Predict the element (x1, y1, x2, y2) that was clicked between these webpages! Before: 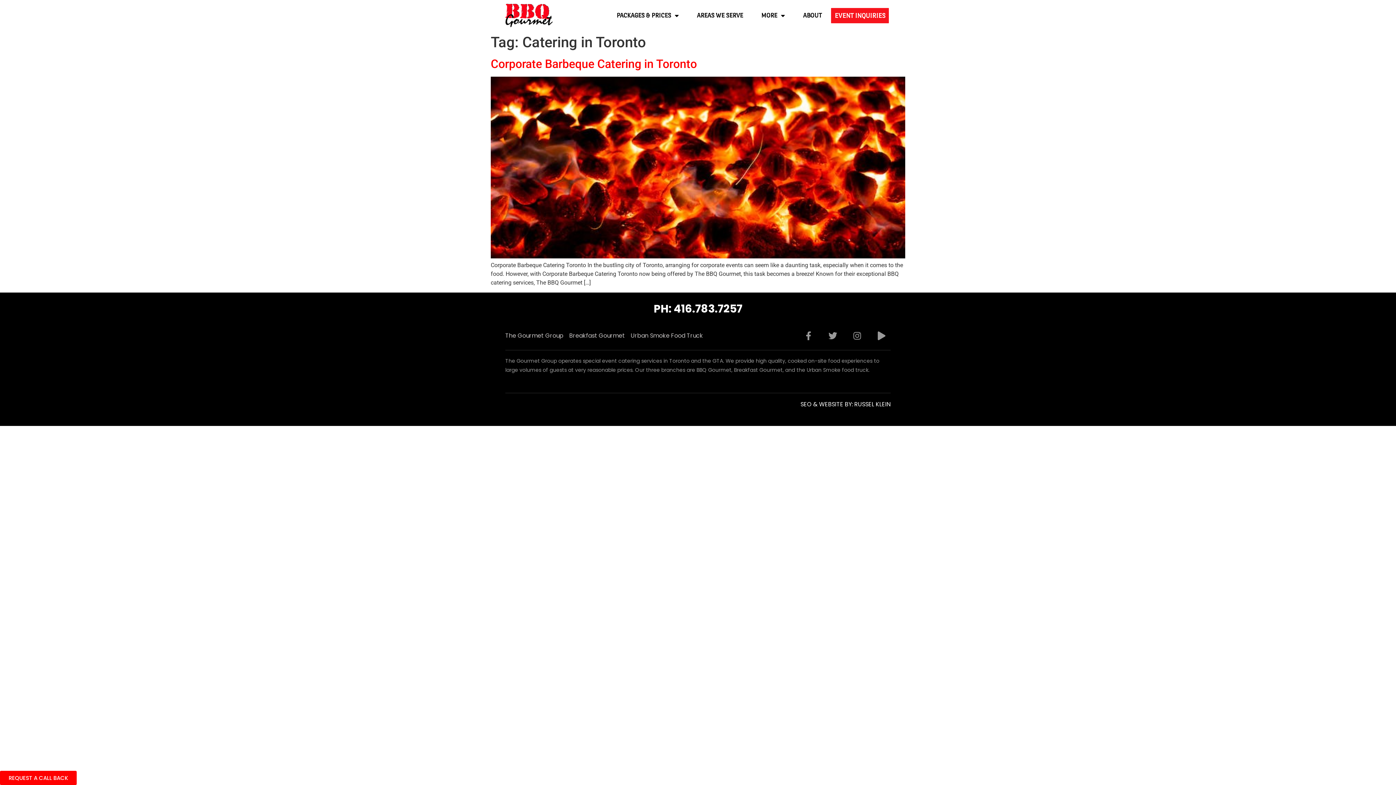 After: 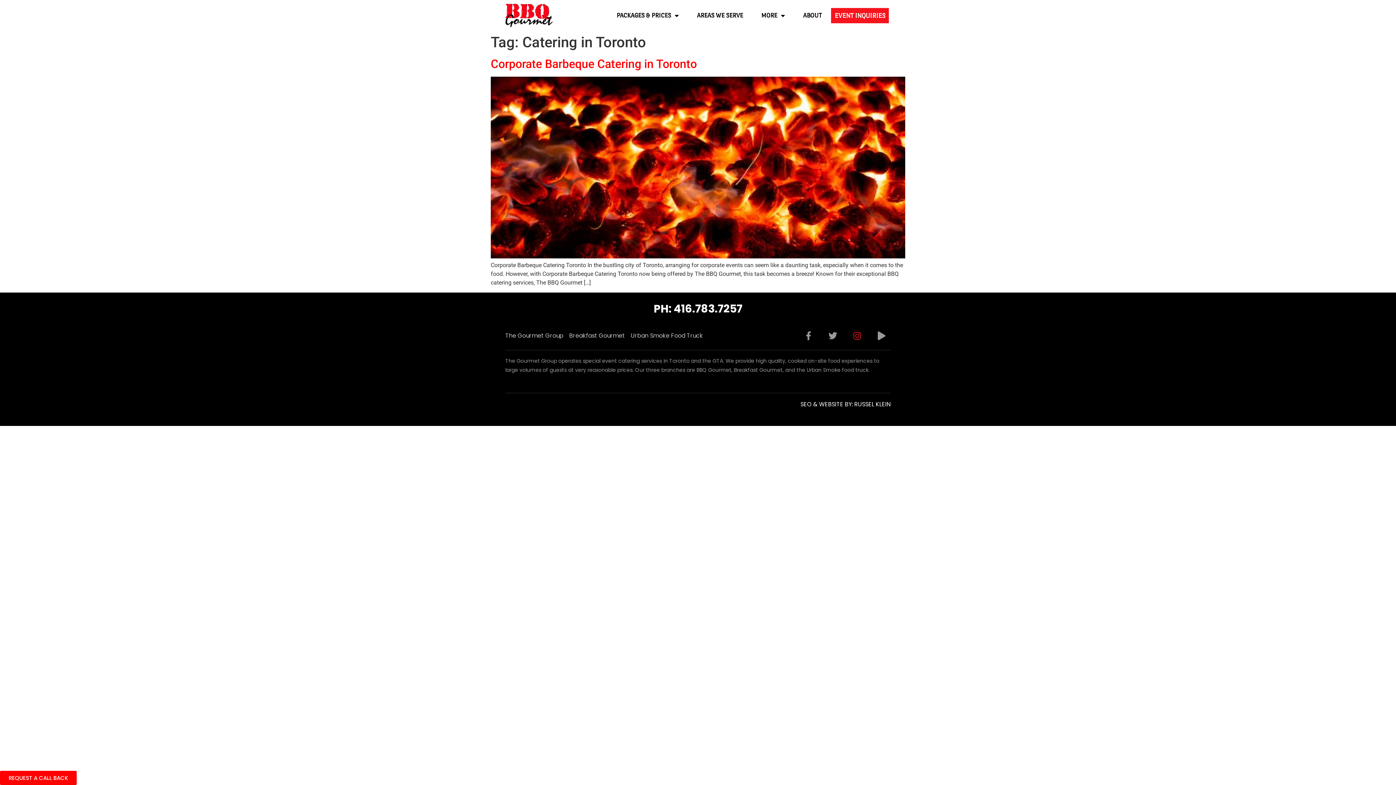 Action: bbox: (848, 327, 866, 344) label: Instagram